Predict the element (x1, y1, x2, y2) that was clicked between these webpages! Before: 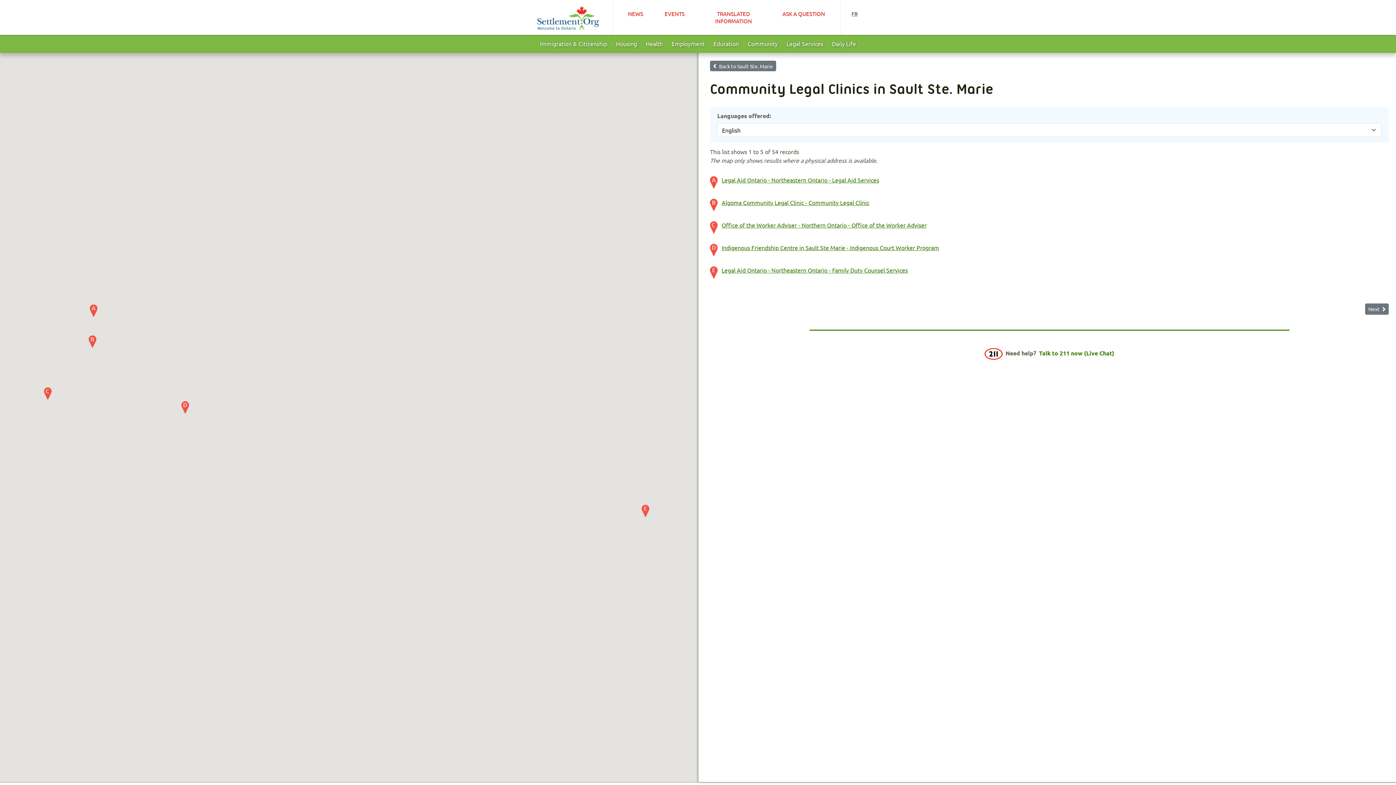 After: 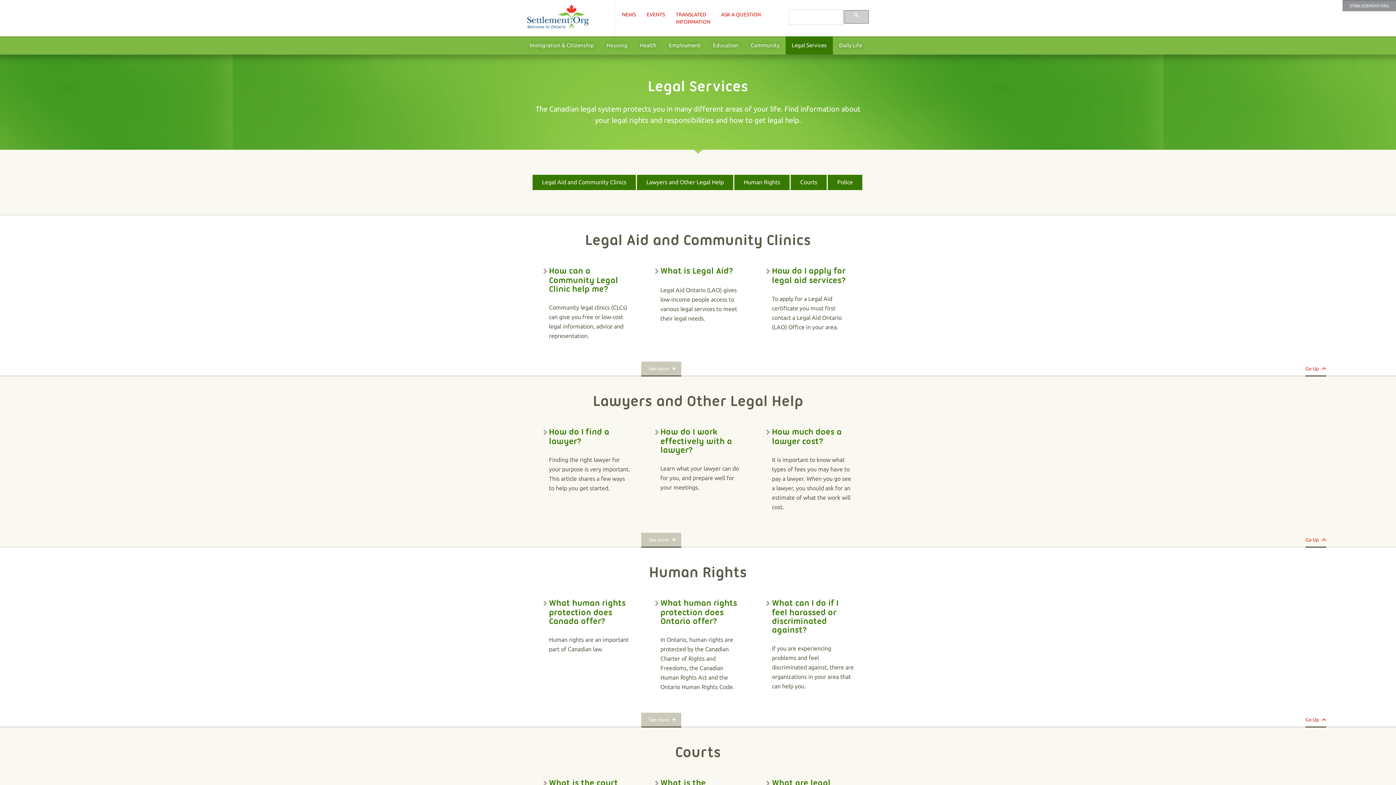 Action: label: Legal Services bbox: (782, 34, 827, 53)